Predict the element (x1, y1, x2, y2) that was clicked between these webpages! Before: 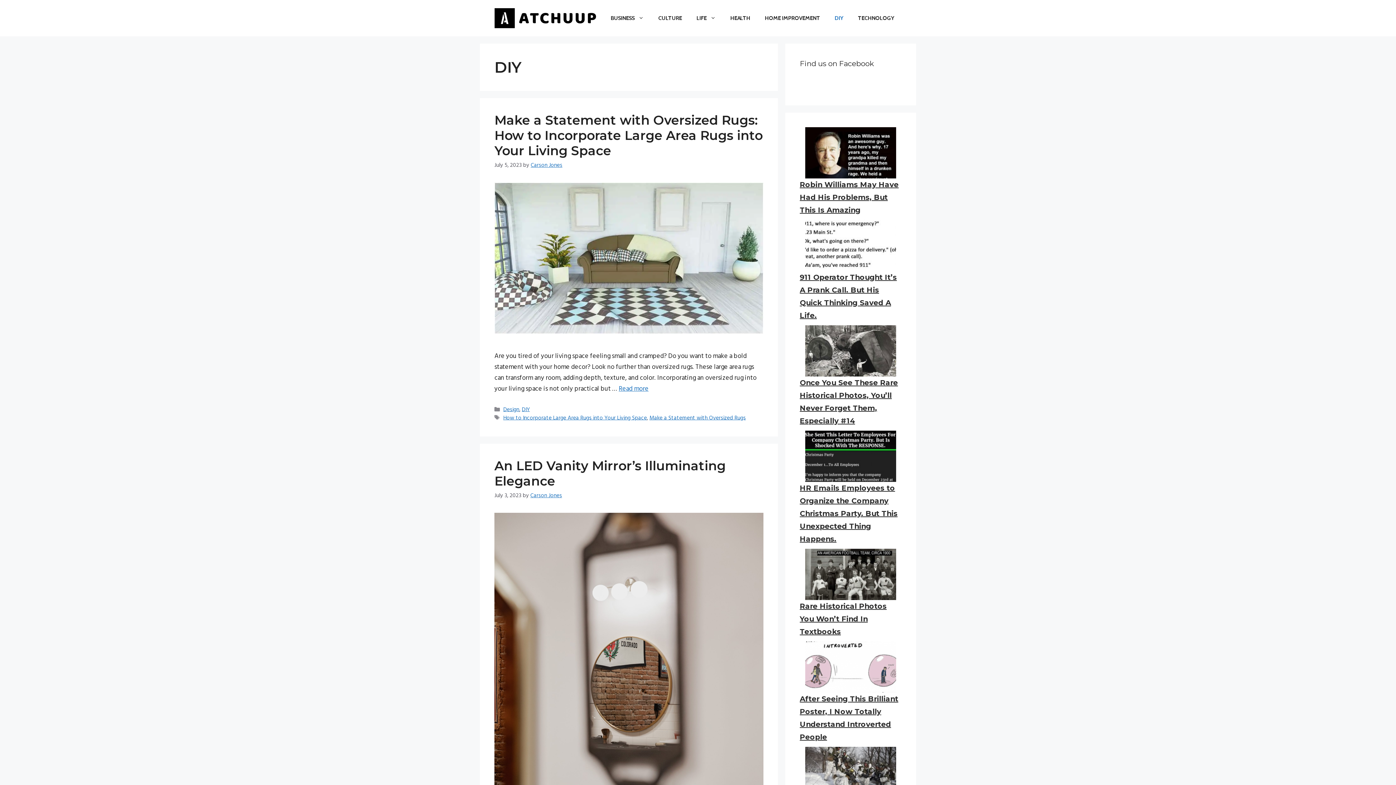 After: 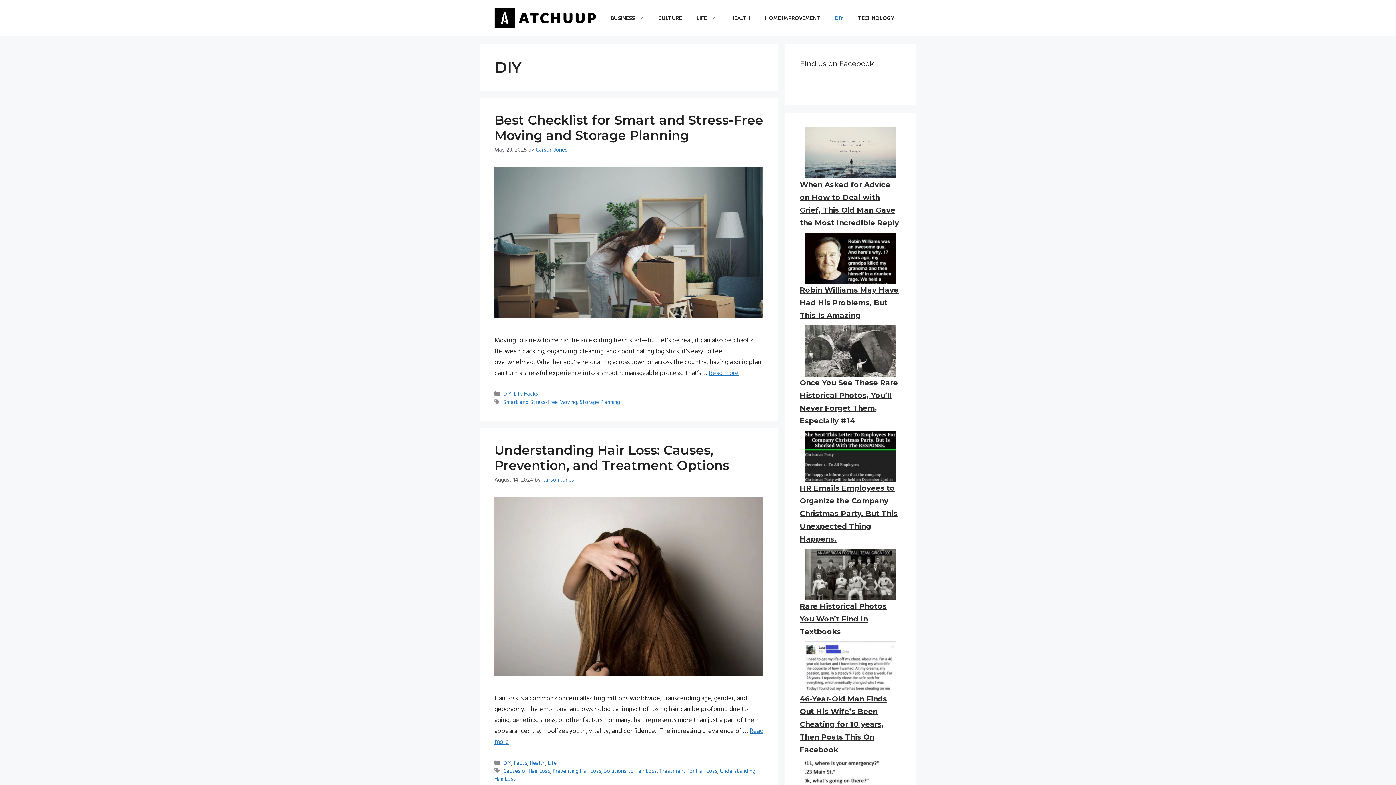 Action: label: DIY bbox: (521, 405, 529, 414)